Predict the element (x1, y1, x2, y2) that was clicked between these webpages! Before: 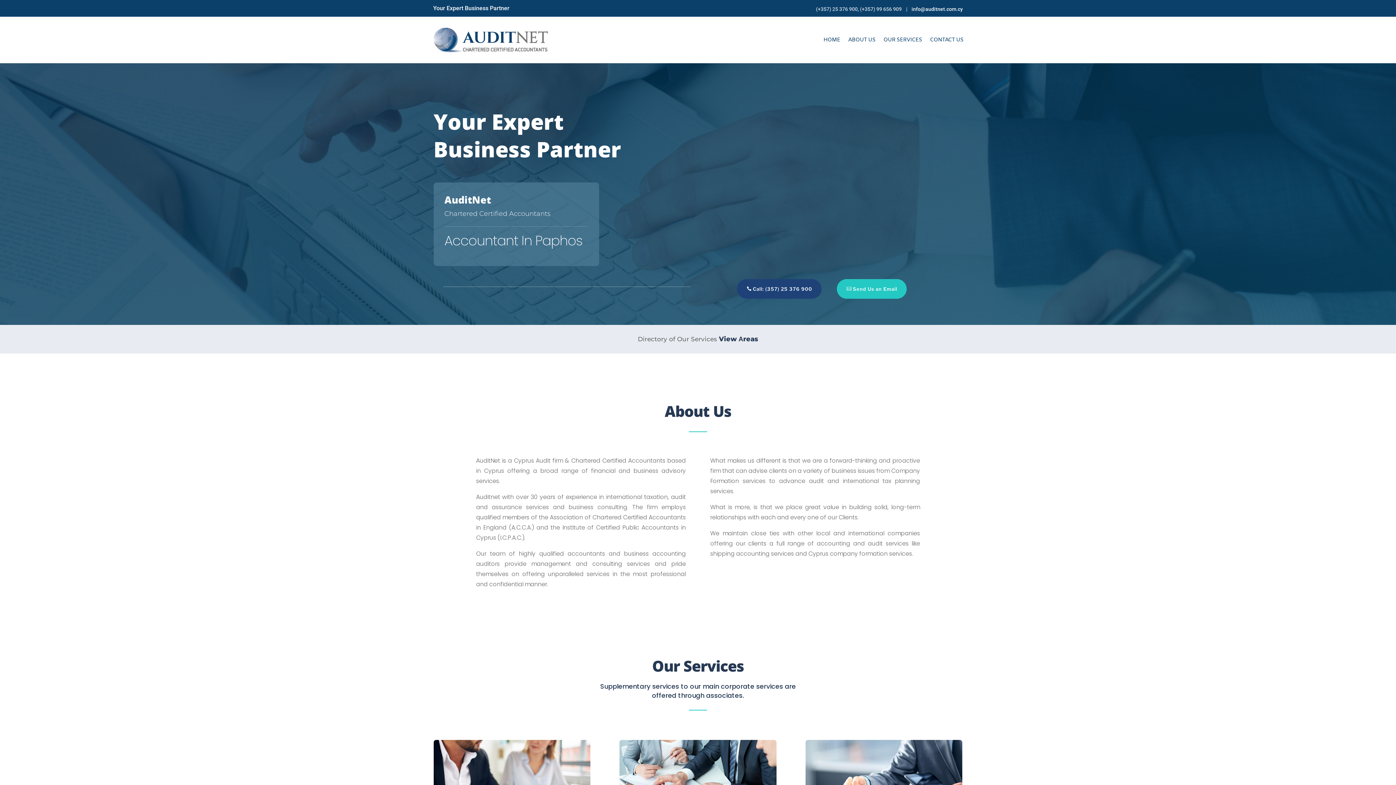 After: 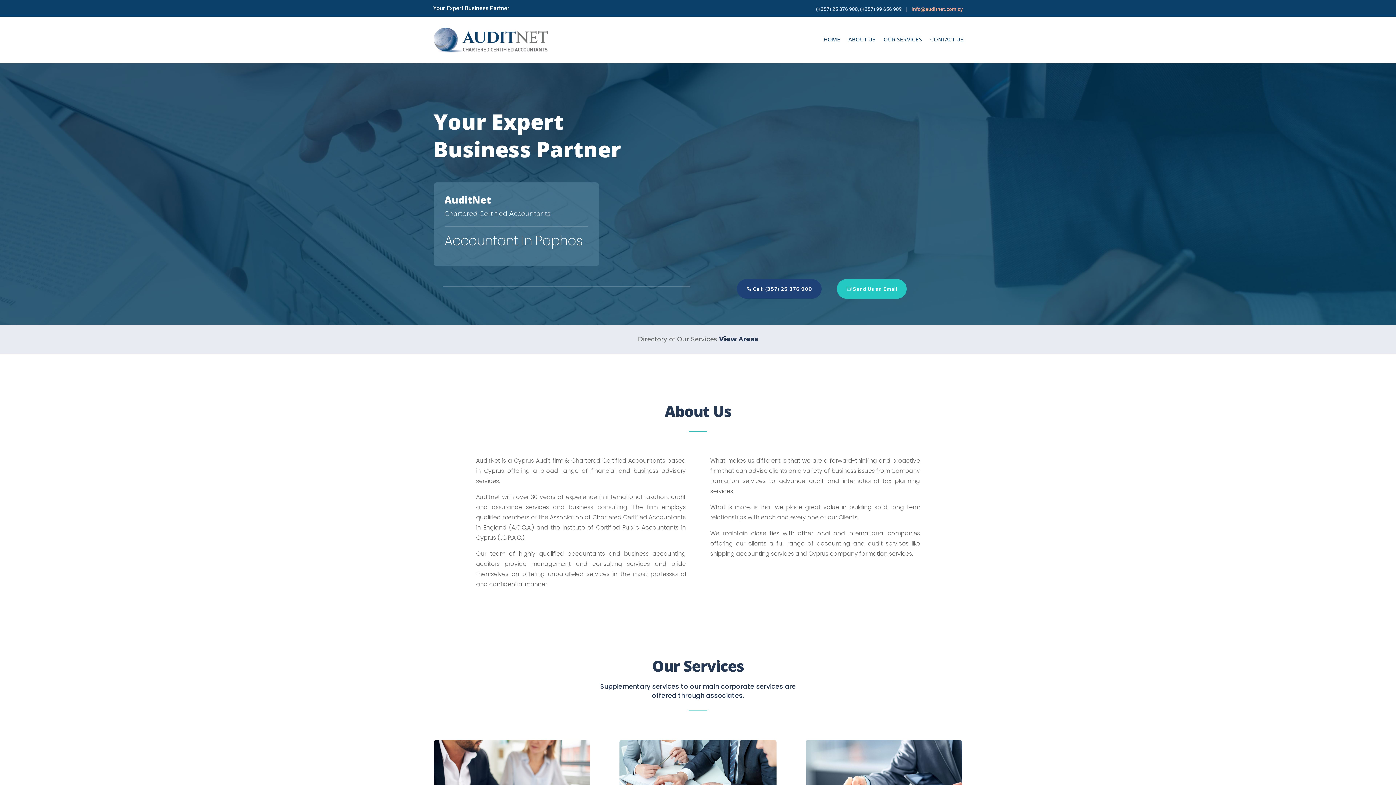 Action: label: info@auditnet.com.cy bbox: (911, 6, 963, 12)